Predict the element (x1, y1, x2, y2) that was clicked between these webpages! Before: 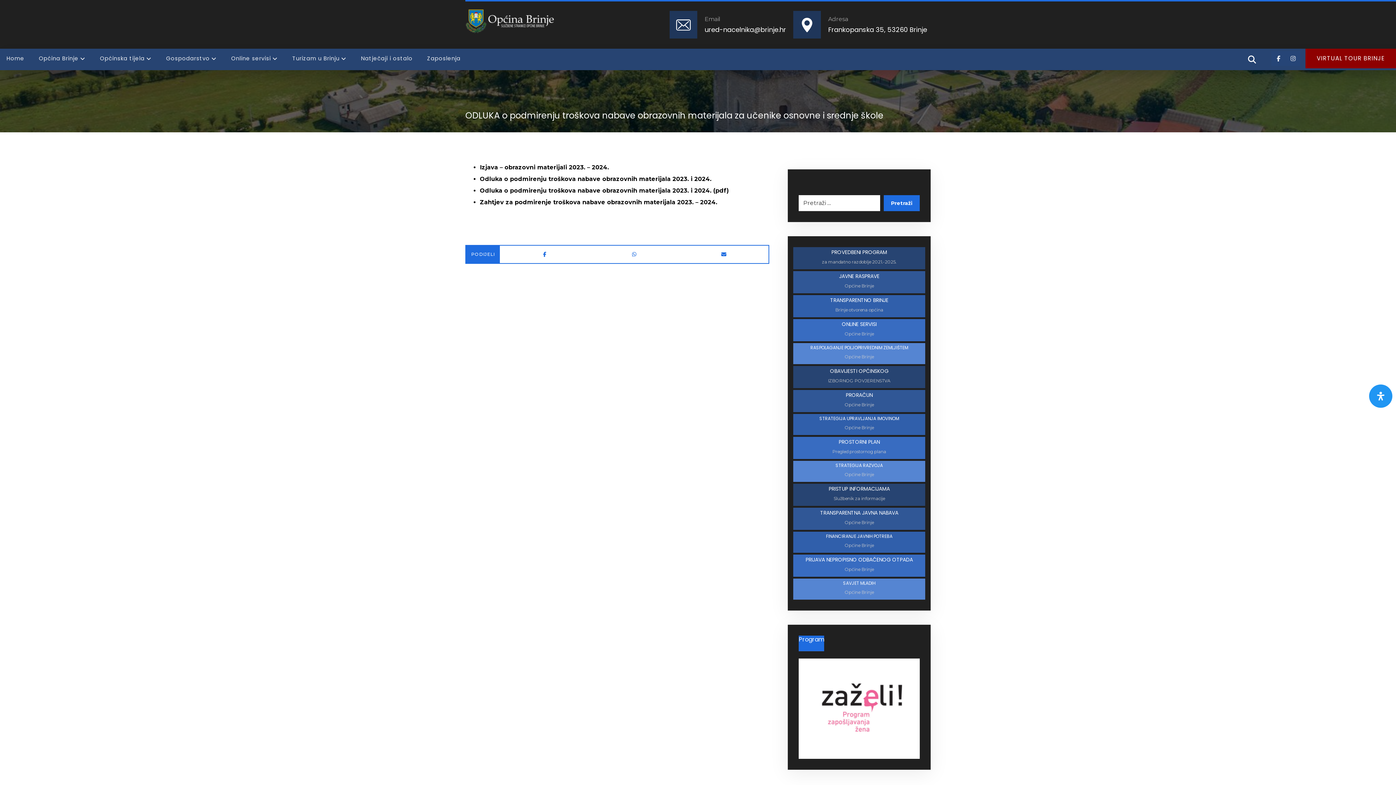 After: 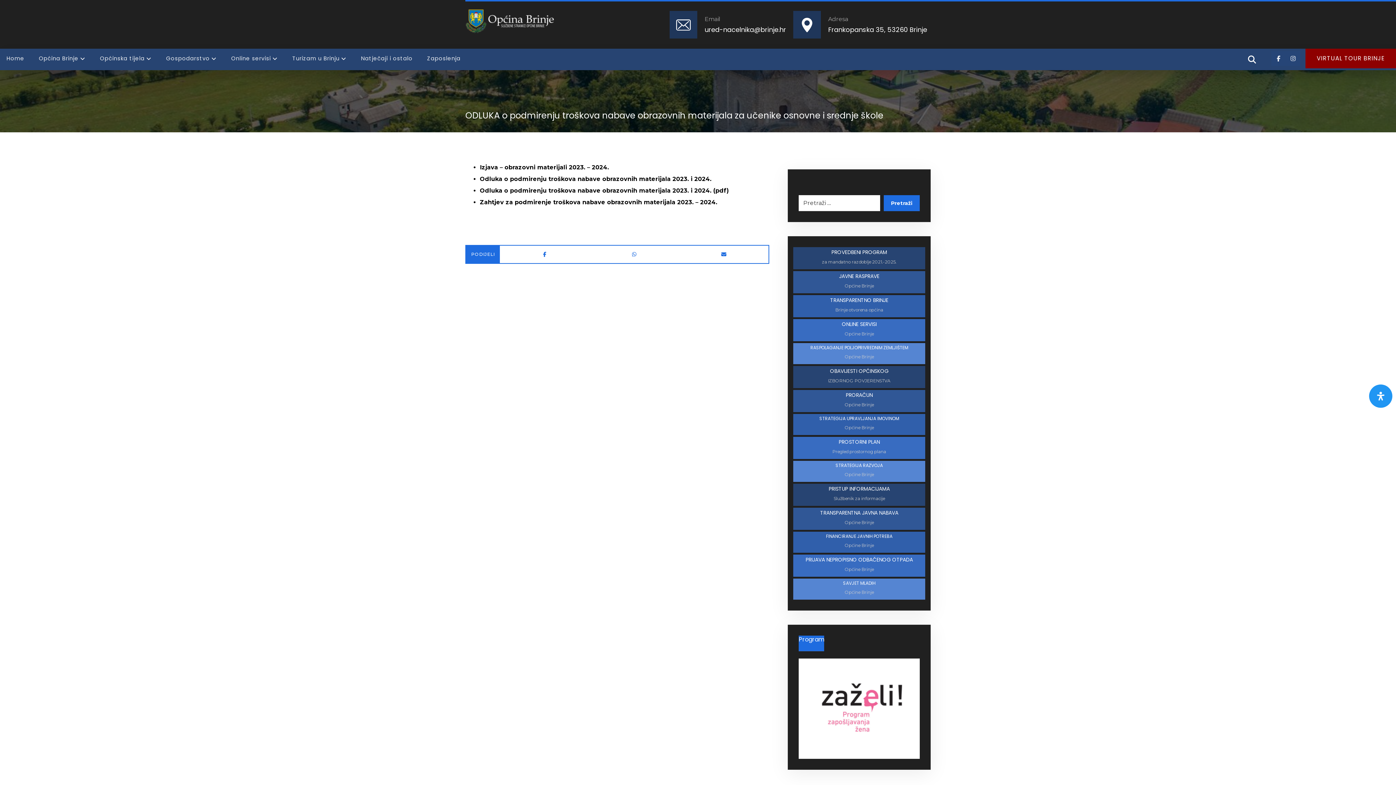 Action: label: PRISTUP INFORMACIJAMA

Službenik za informacije bbox: (793, 483, 925, 506)